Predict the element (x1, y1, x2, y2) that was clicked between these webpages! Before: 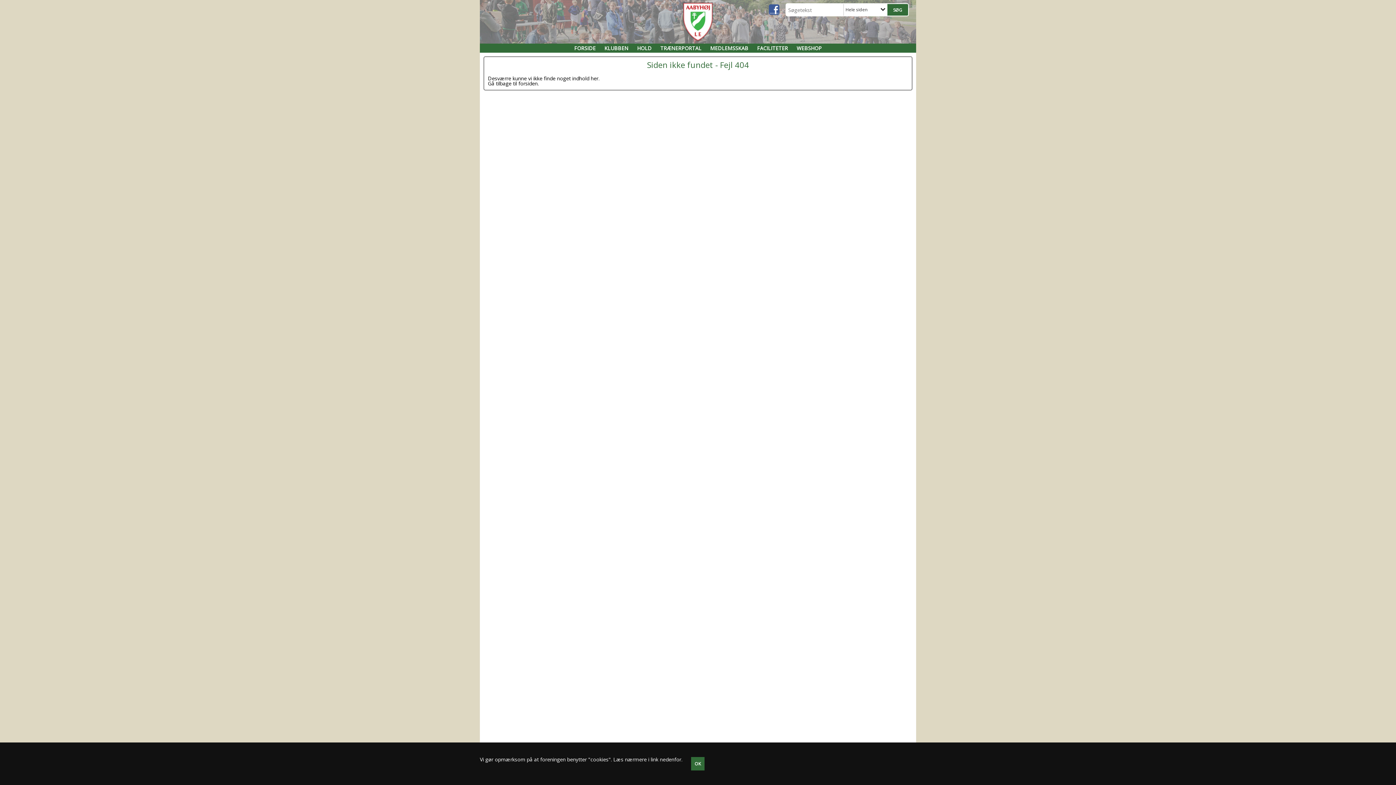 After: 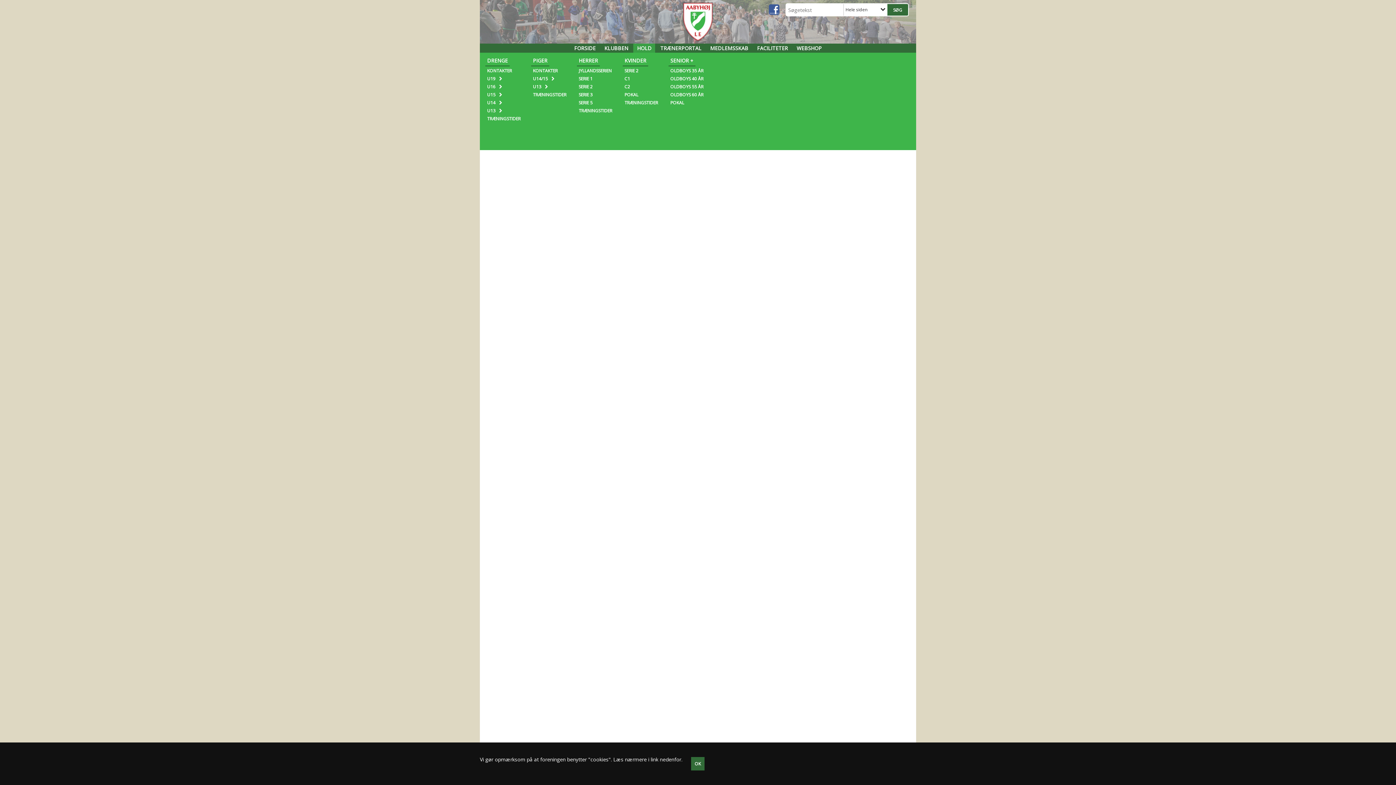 Action: bbox: (637, 44, 651, 51) label: HOLD